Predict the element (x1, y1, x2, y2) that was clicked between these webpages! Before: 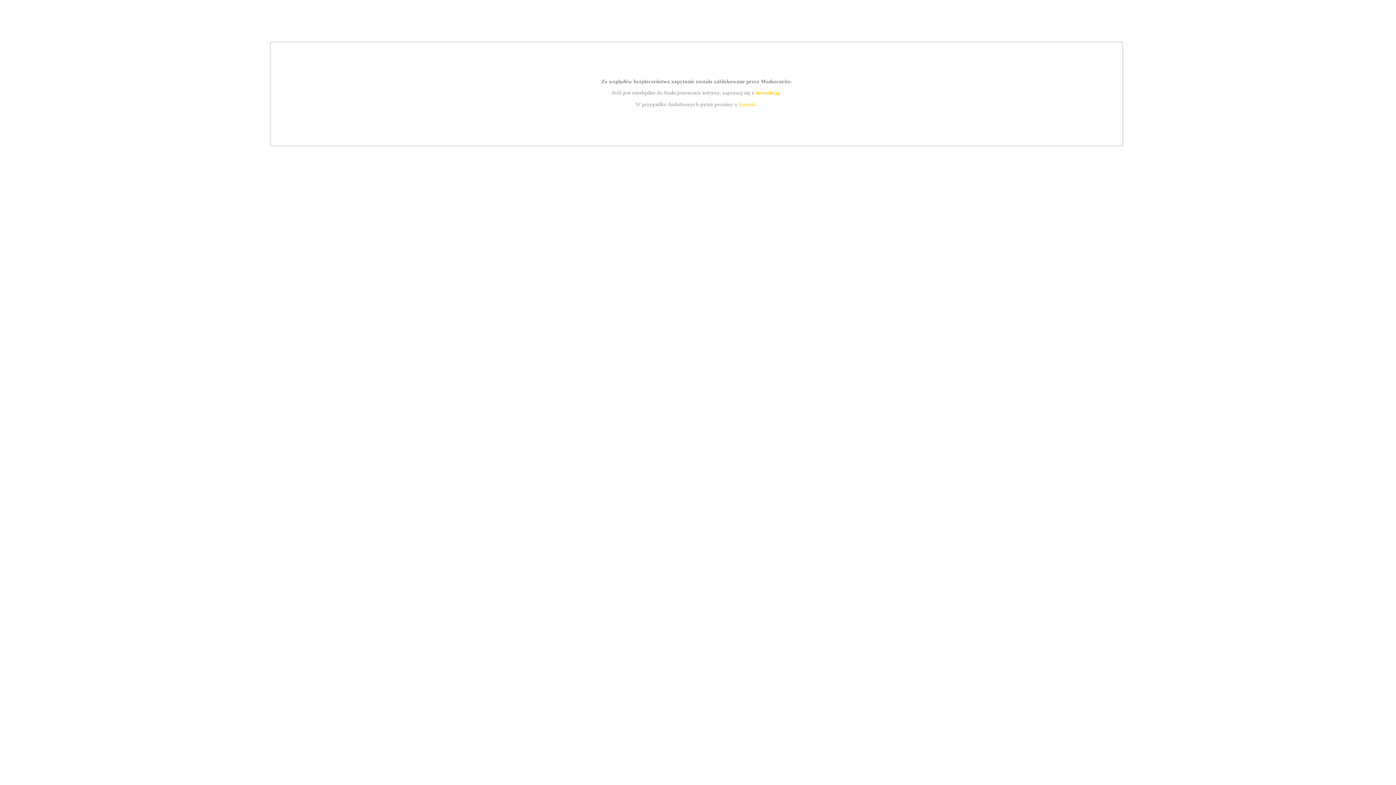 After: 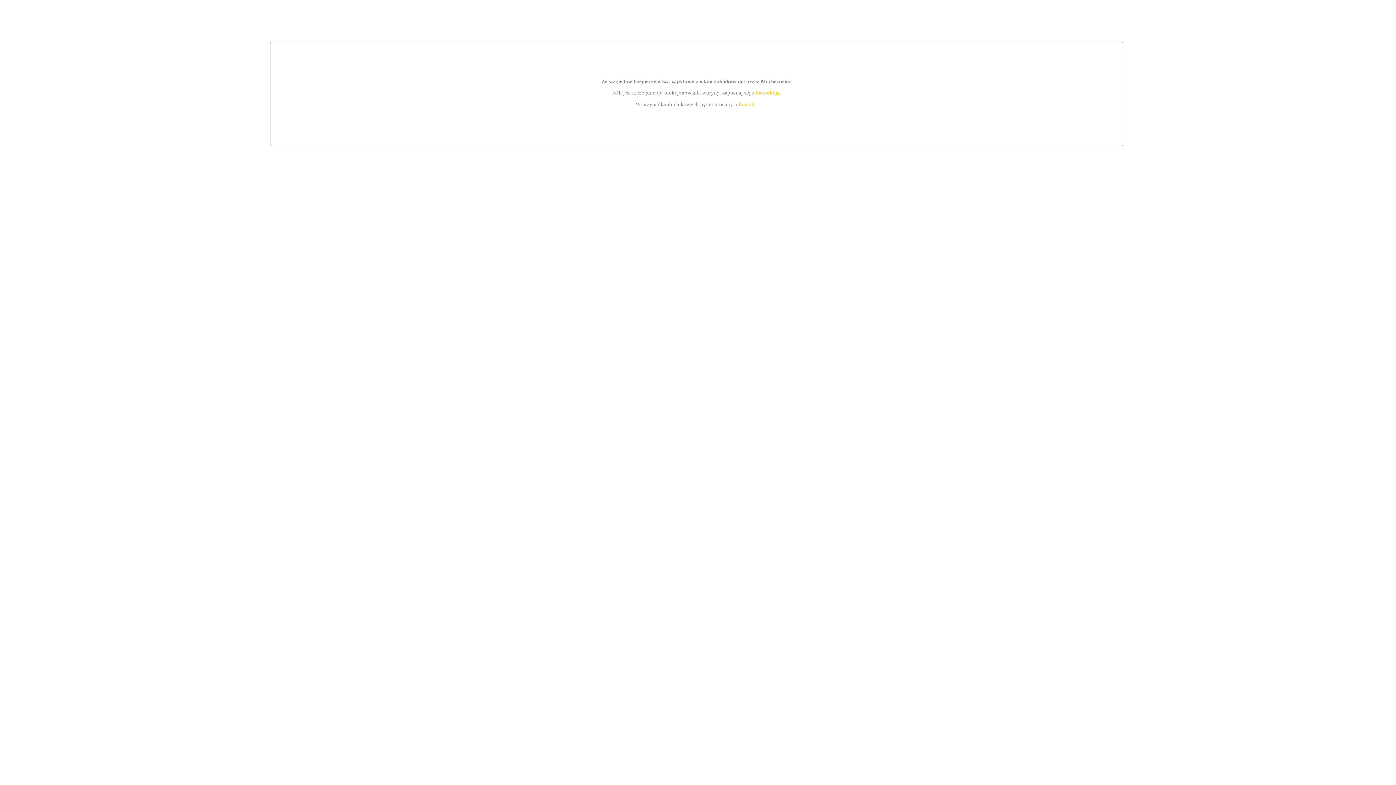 Action: bbox: (755, 89, 779, 95) label: instrukcją